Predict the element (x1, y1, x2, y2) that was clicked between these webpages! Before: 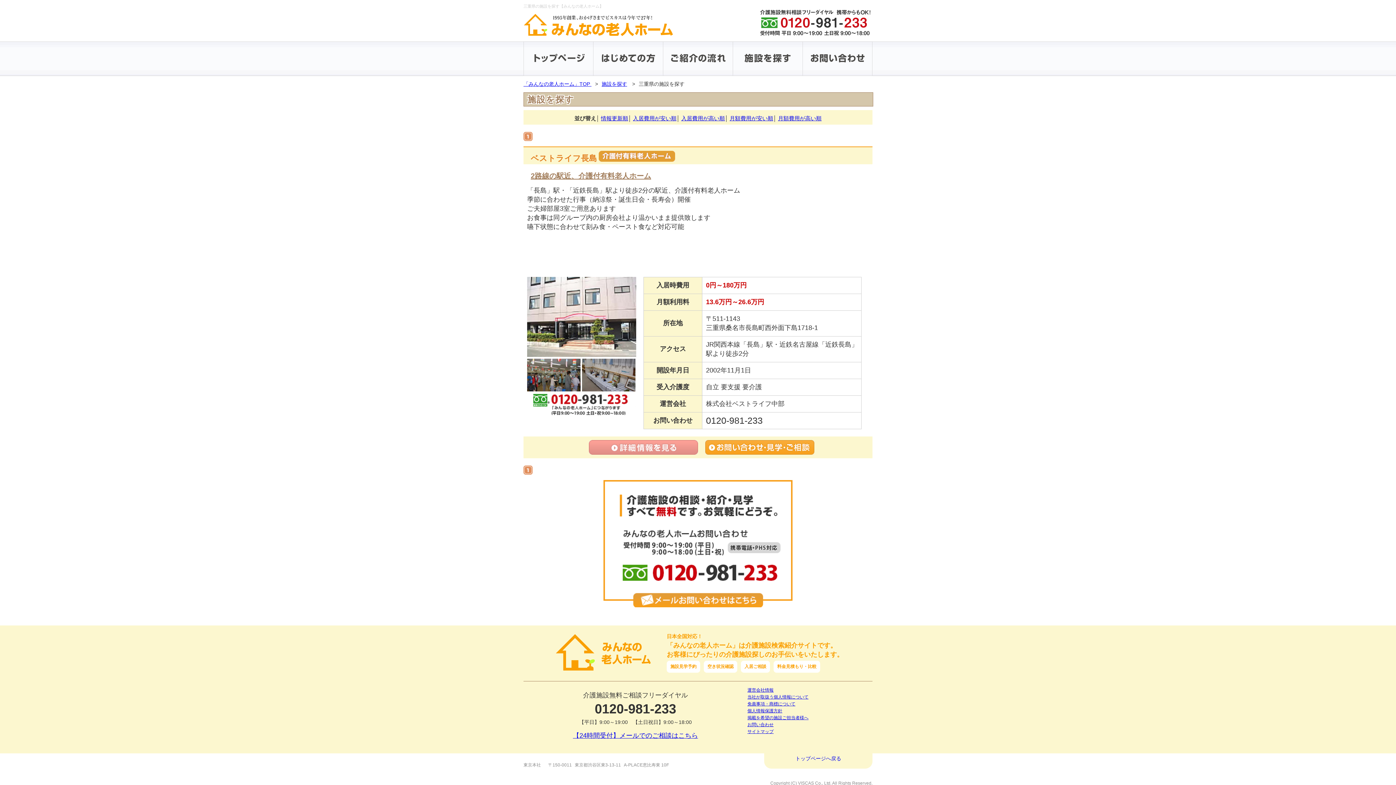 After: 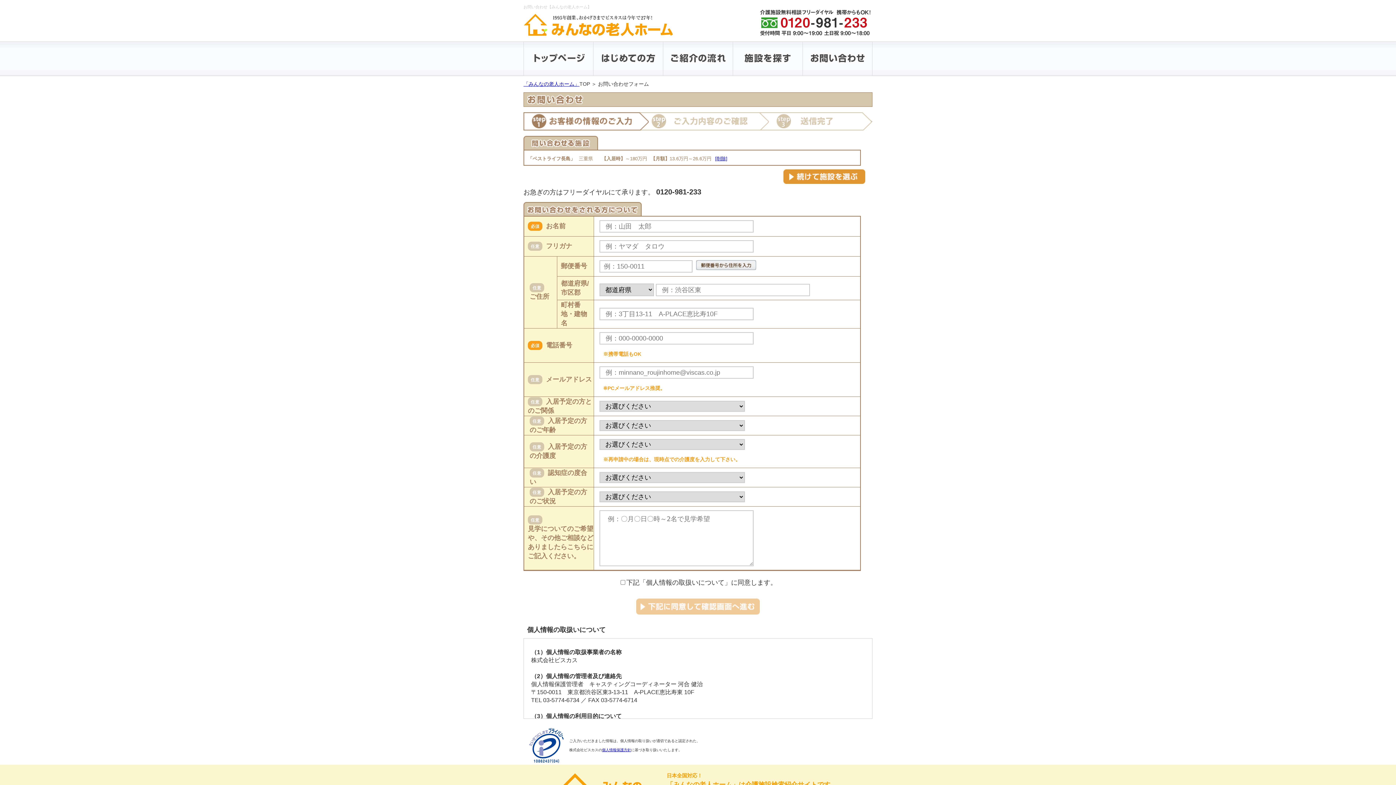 Action: bbox: (705, 449, 814, 456)